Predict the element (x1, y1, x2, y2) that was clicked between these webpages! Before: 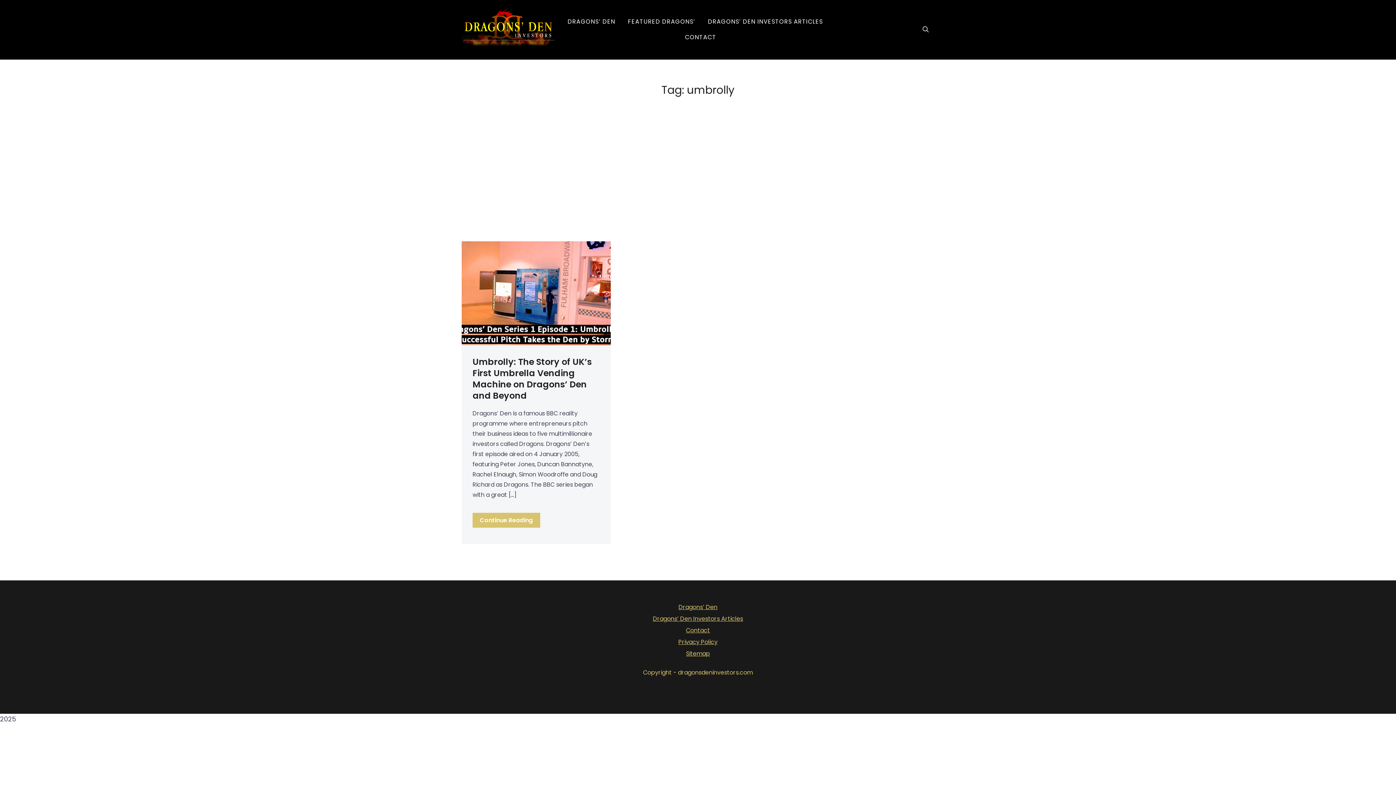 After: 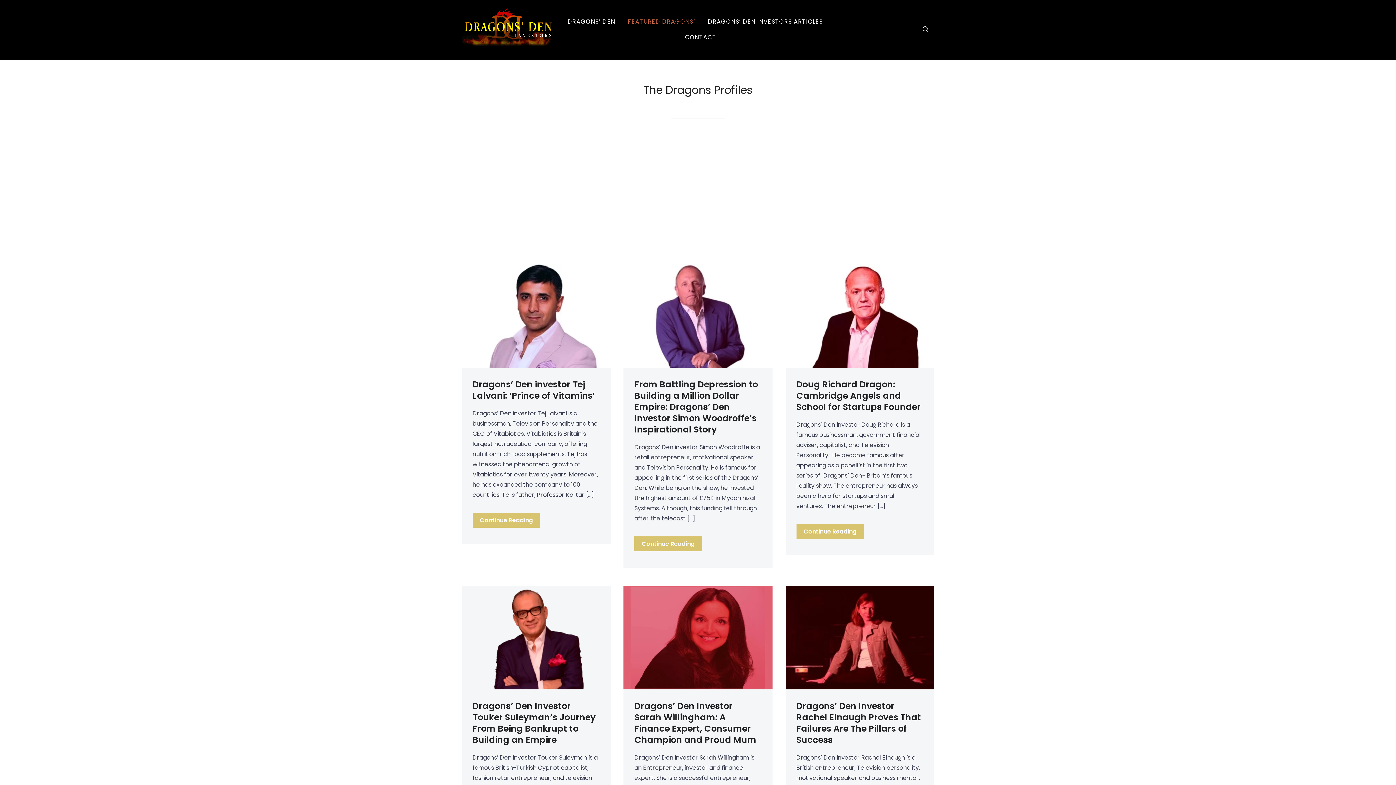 Action: label: FEATURED DRAGONS’ bbox: (628, 13, 695, 29)